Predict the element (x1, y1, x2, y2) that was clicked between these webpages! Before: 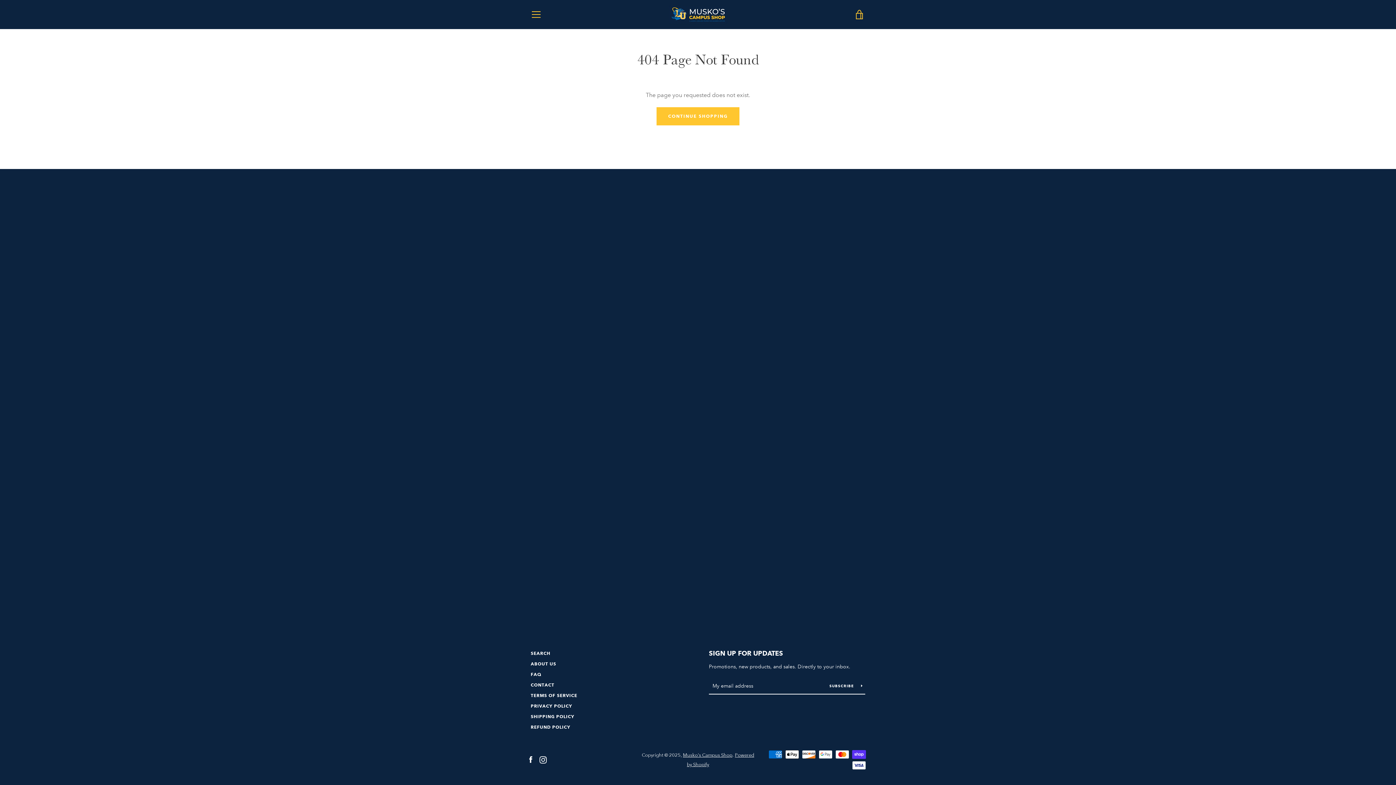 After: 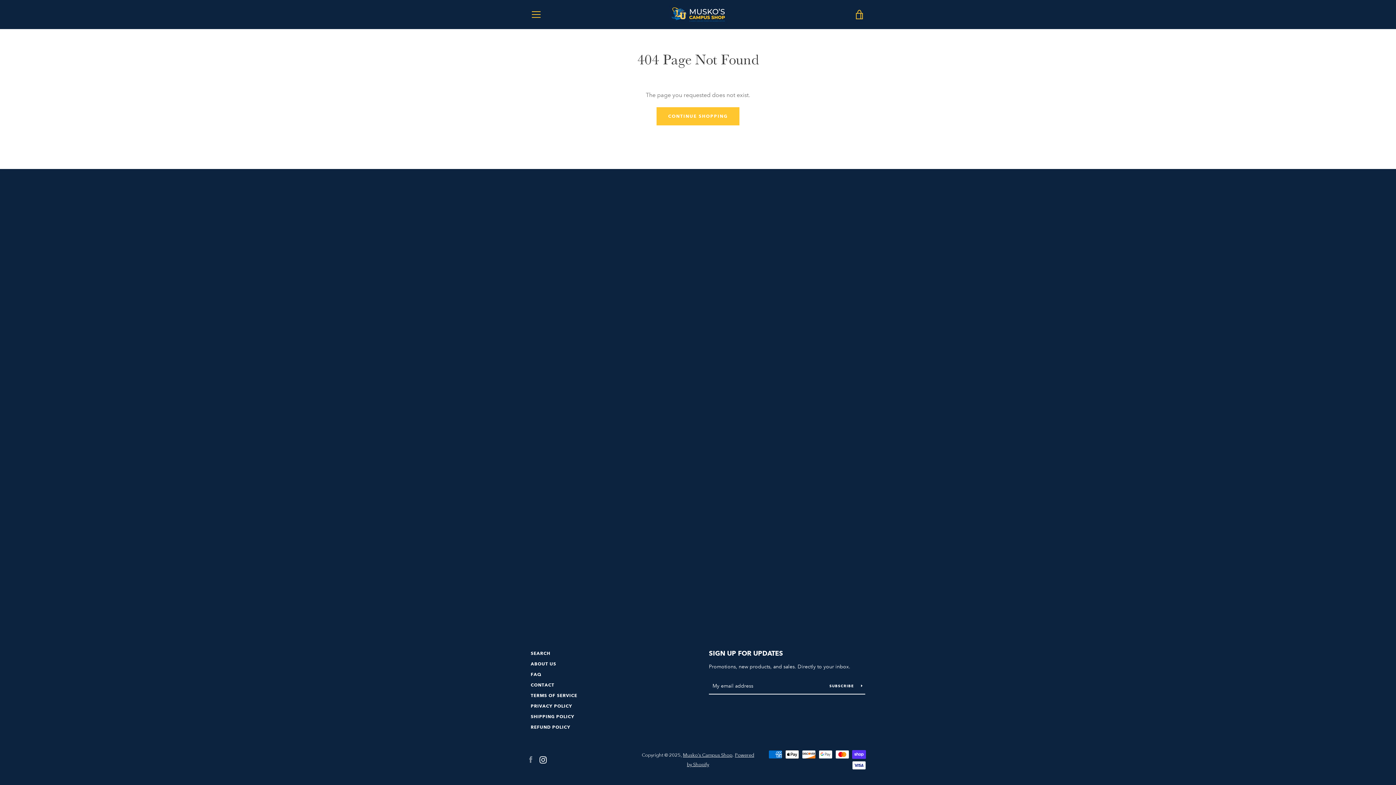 Action: bbox: (527, 756, 534, 763) label: Facebook